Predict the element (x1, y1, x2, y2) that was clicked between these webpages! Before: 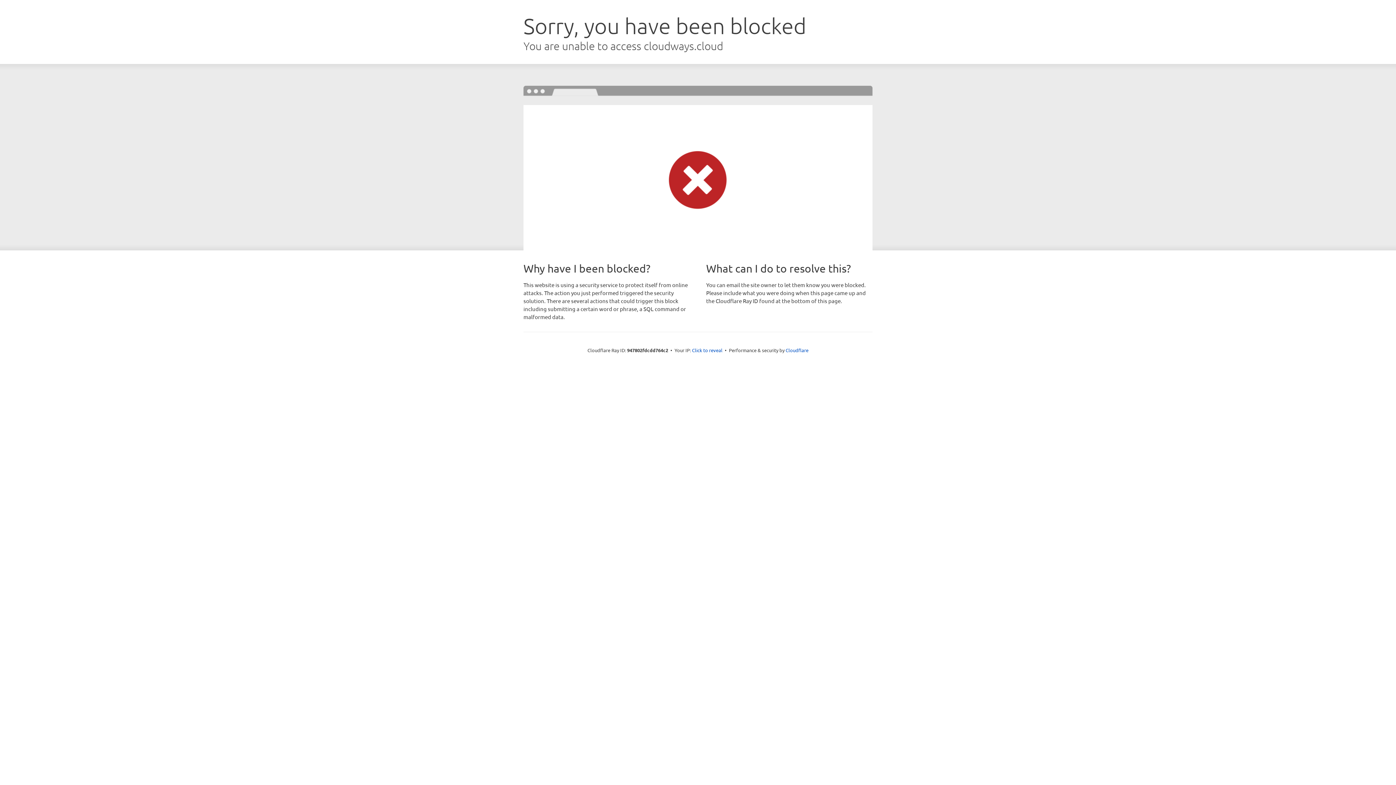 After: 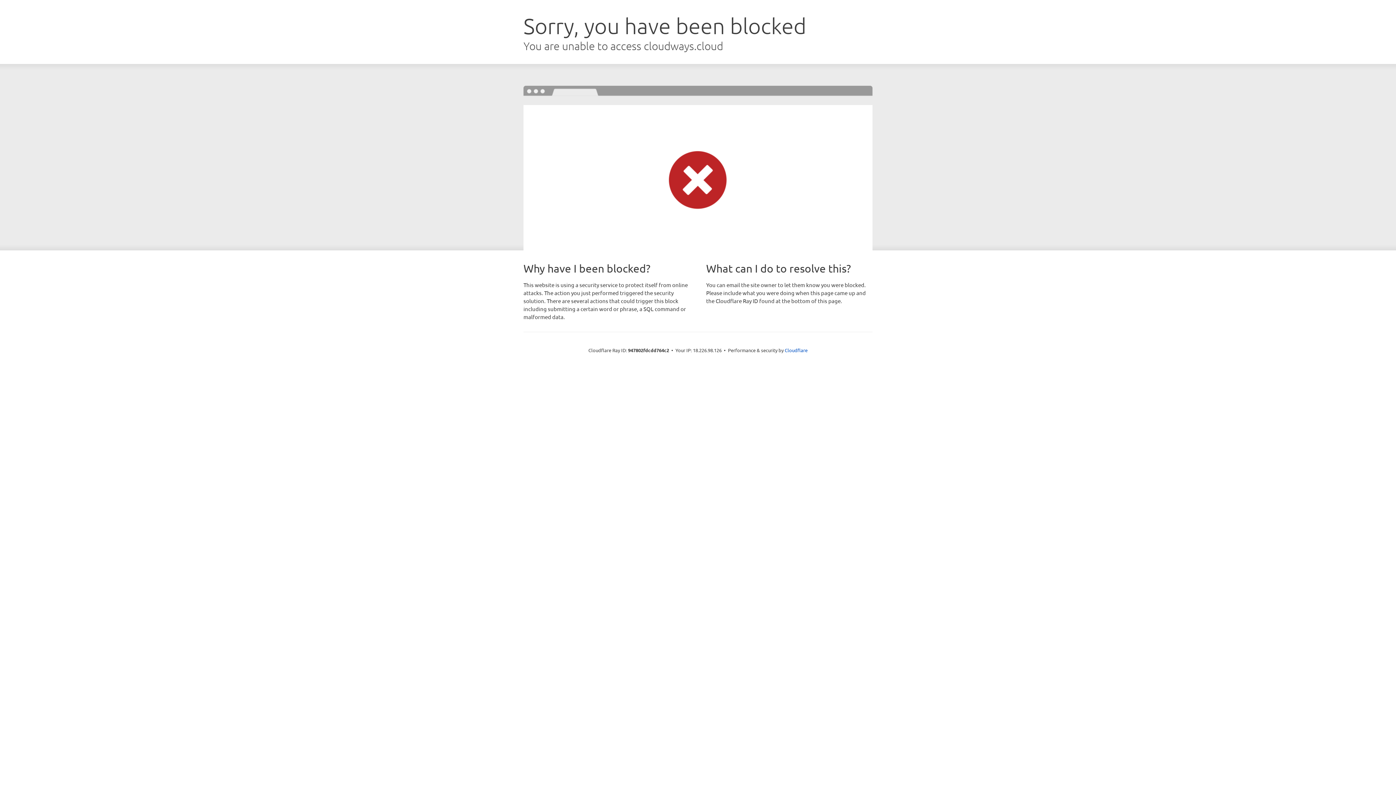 Action: bbox: (692, 346, 722, 353) label: Click to reveal